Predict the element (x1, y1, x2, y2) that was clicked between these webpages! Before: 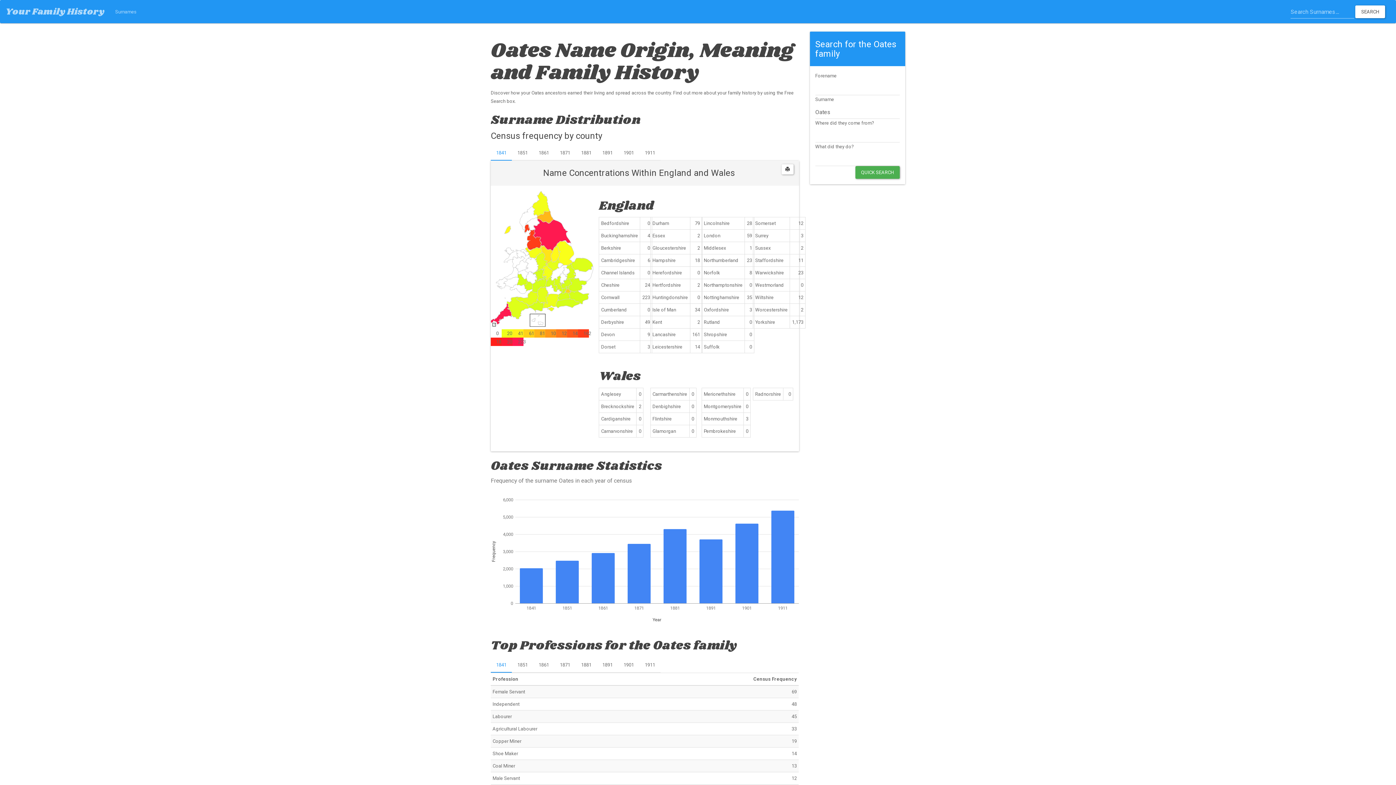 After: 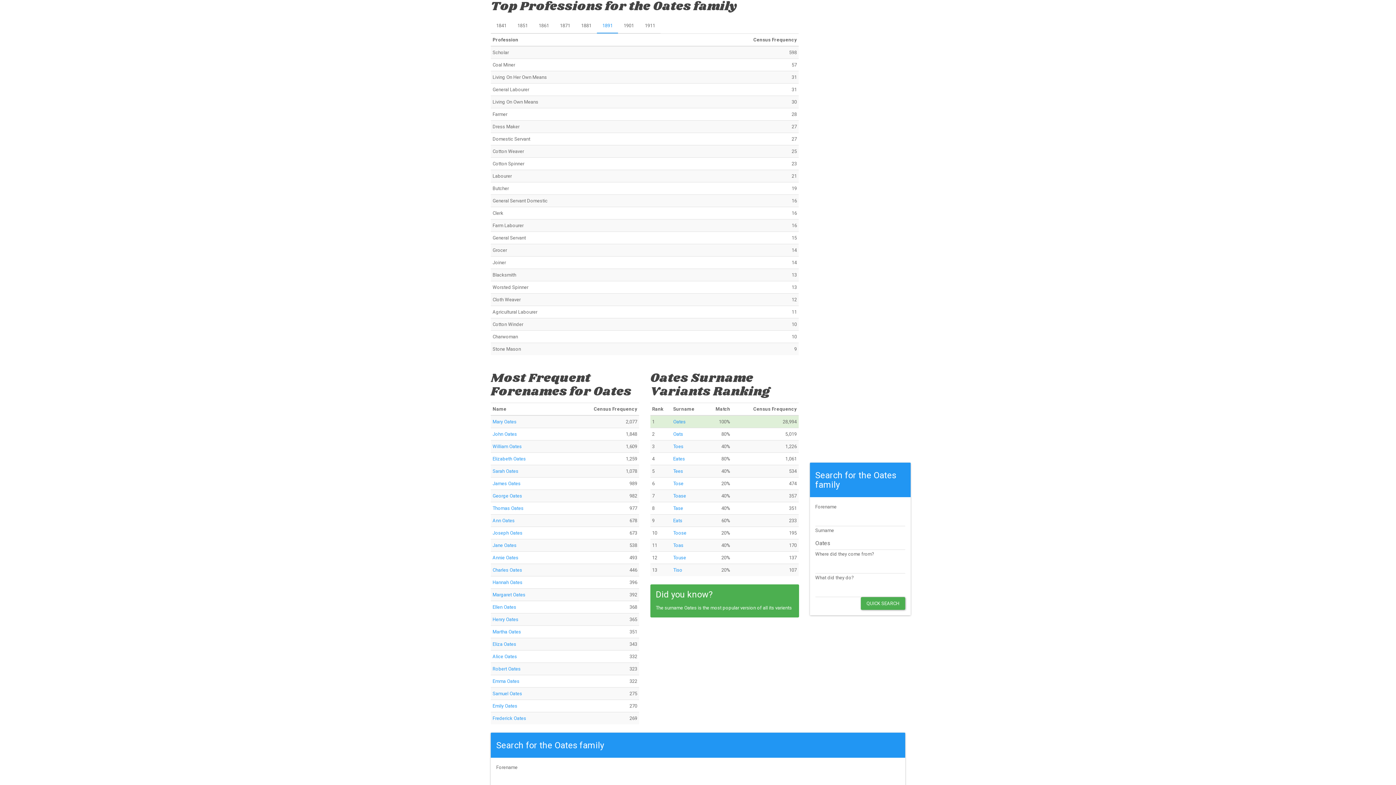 Action: bbox: (597, 657, 618, 672) label: 1891